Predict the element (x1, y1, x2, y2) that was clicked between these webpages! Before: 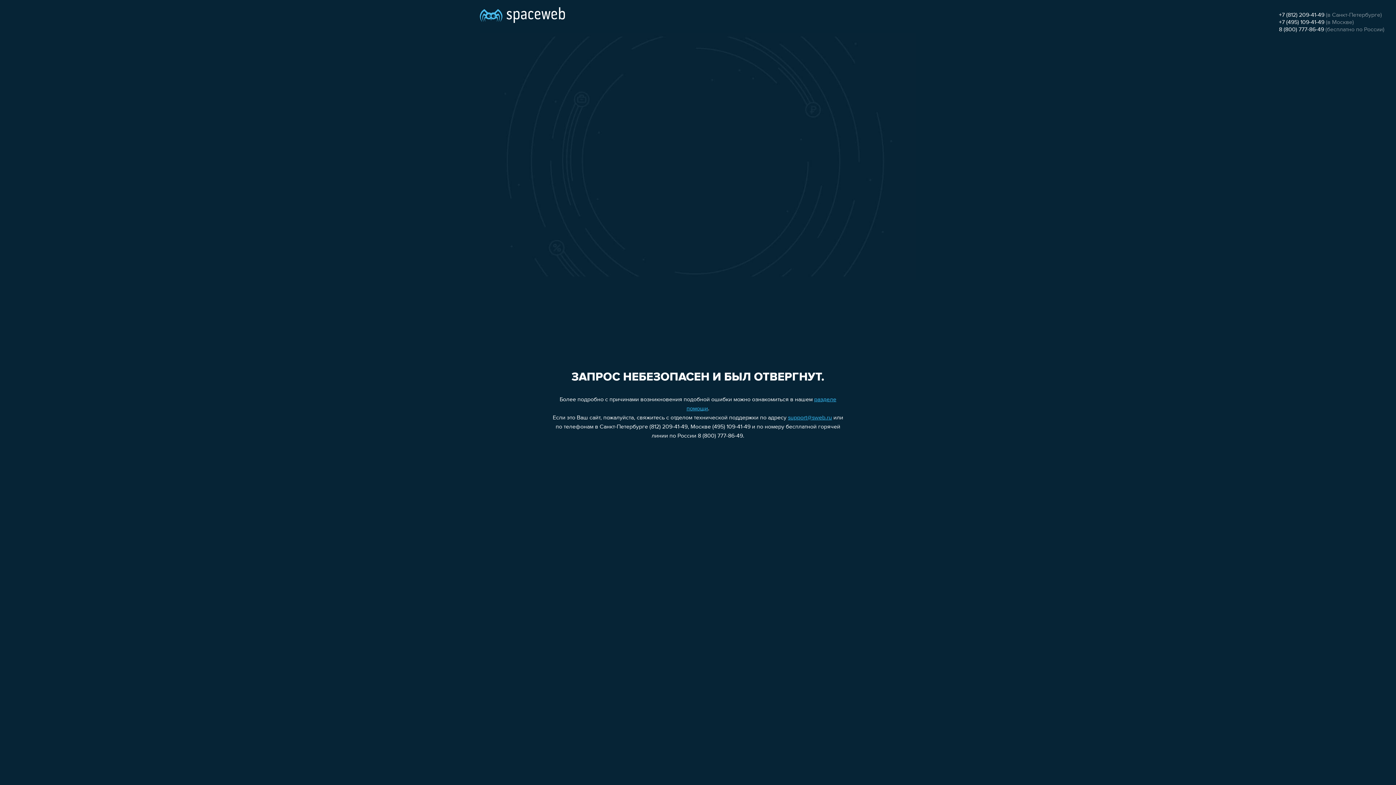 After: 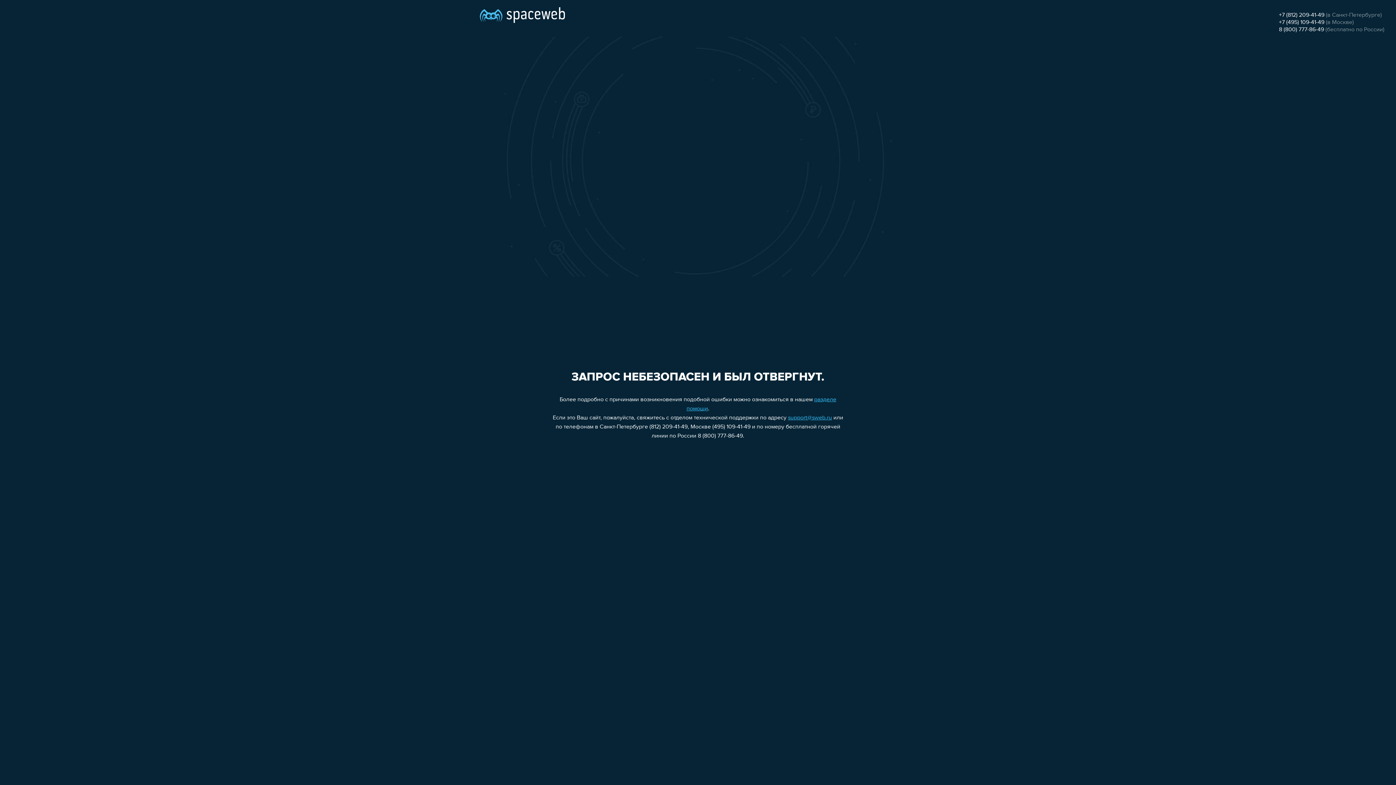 Action: label: +7 (812) 209-41-49 bbox: (1279, 12, 1324, 18)